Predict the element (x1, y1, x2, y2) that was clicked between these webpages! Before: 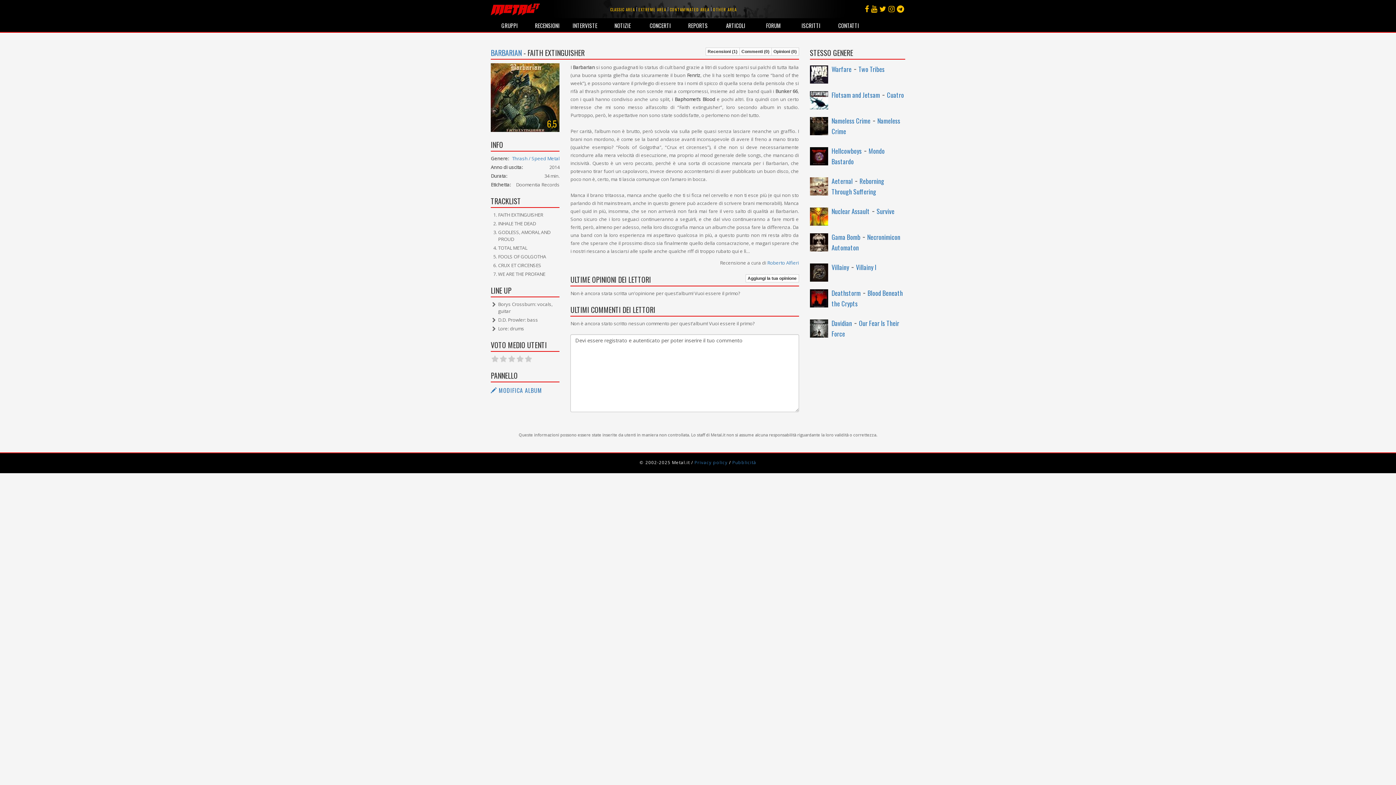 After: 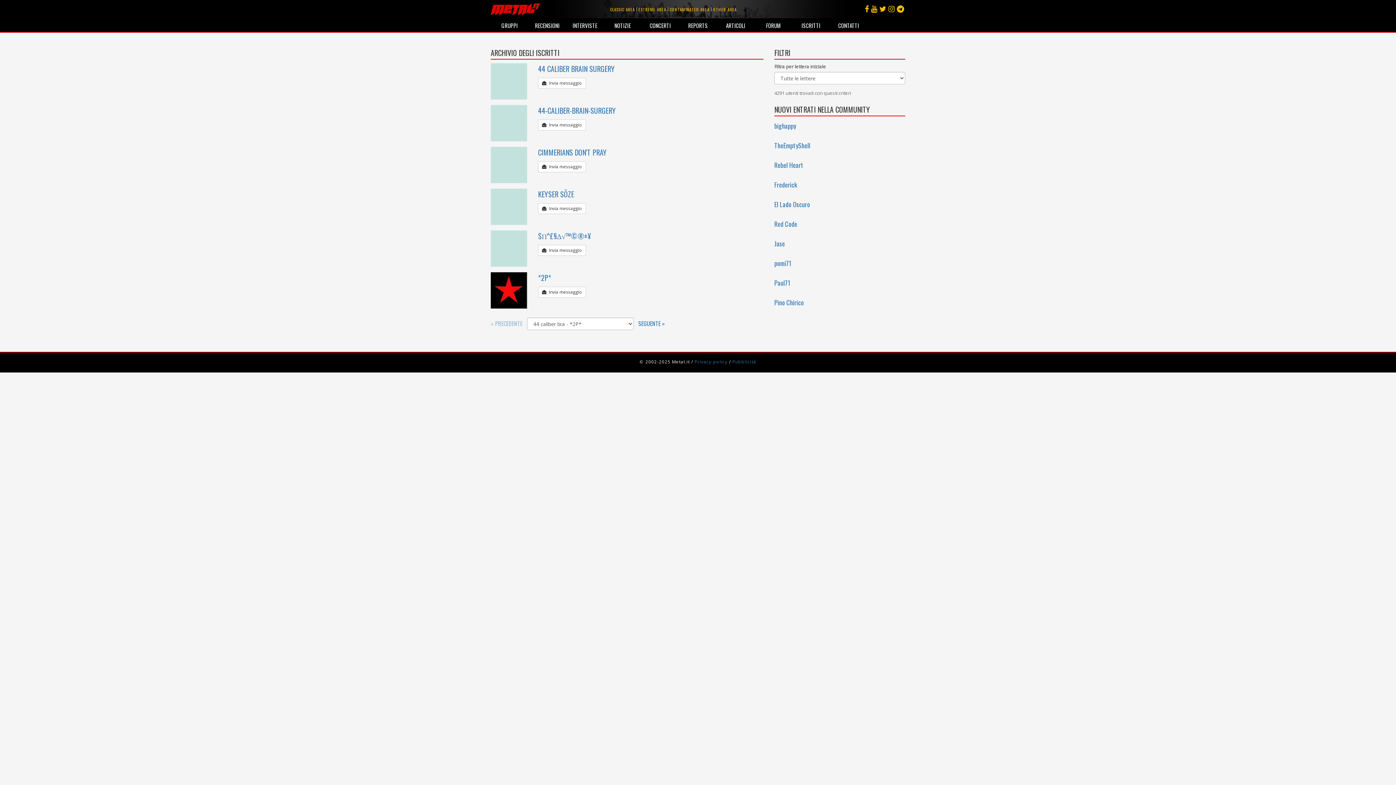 Action: bbox: (792, 18, 830, 32) label: ISCRITTI